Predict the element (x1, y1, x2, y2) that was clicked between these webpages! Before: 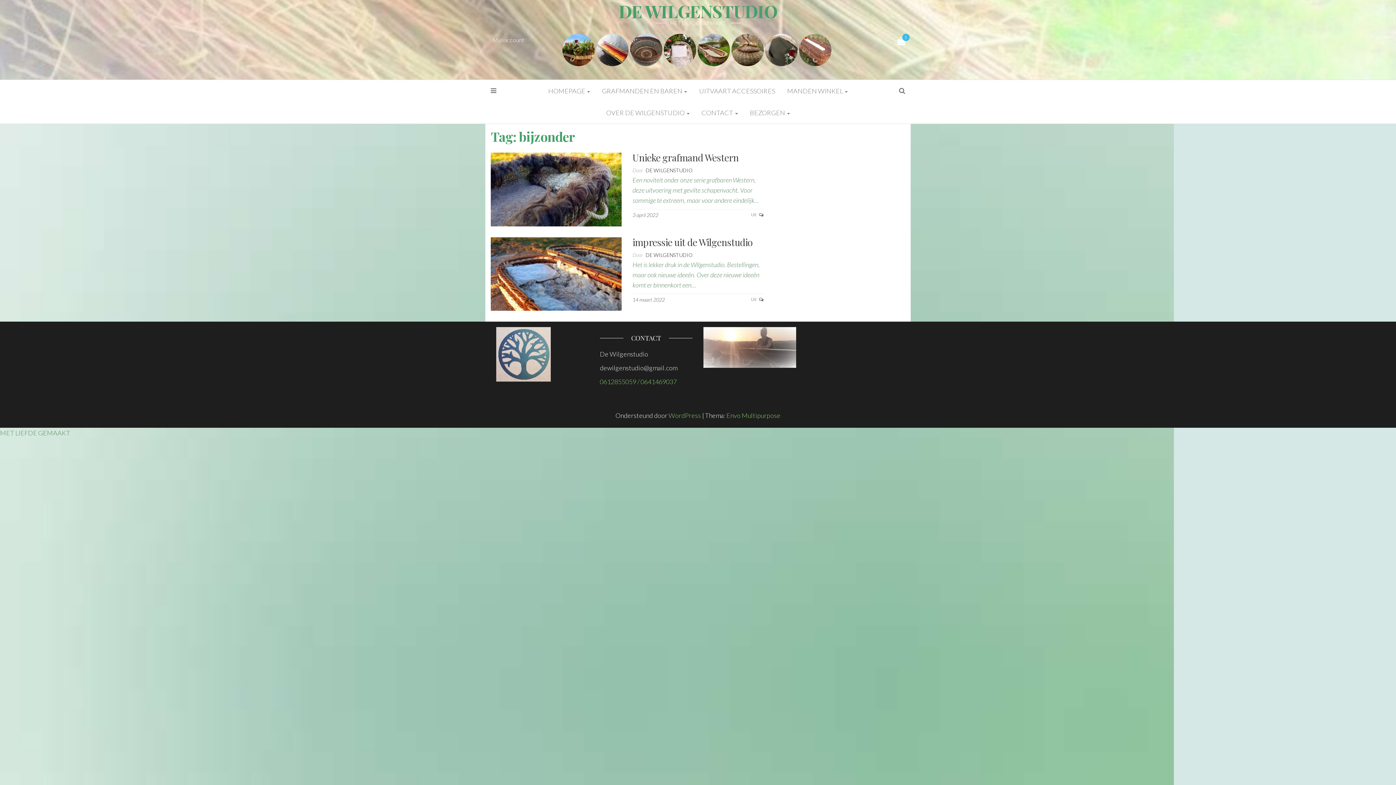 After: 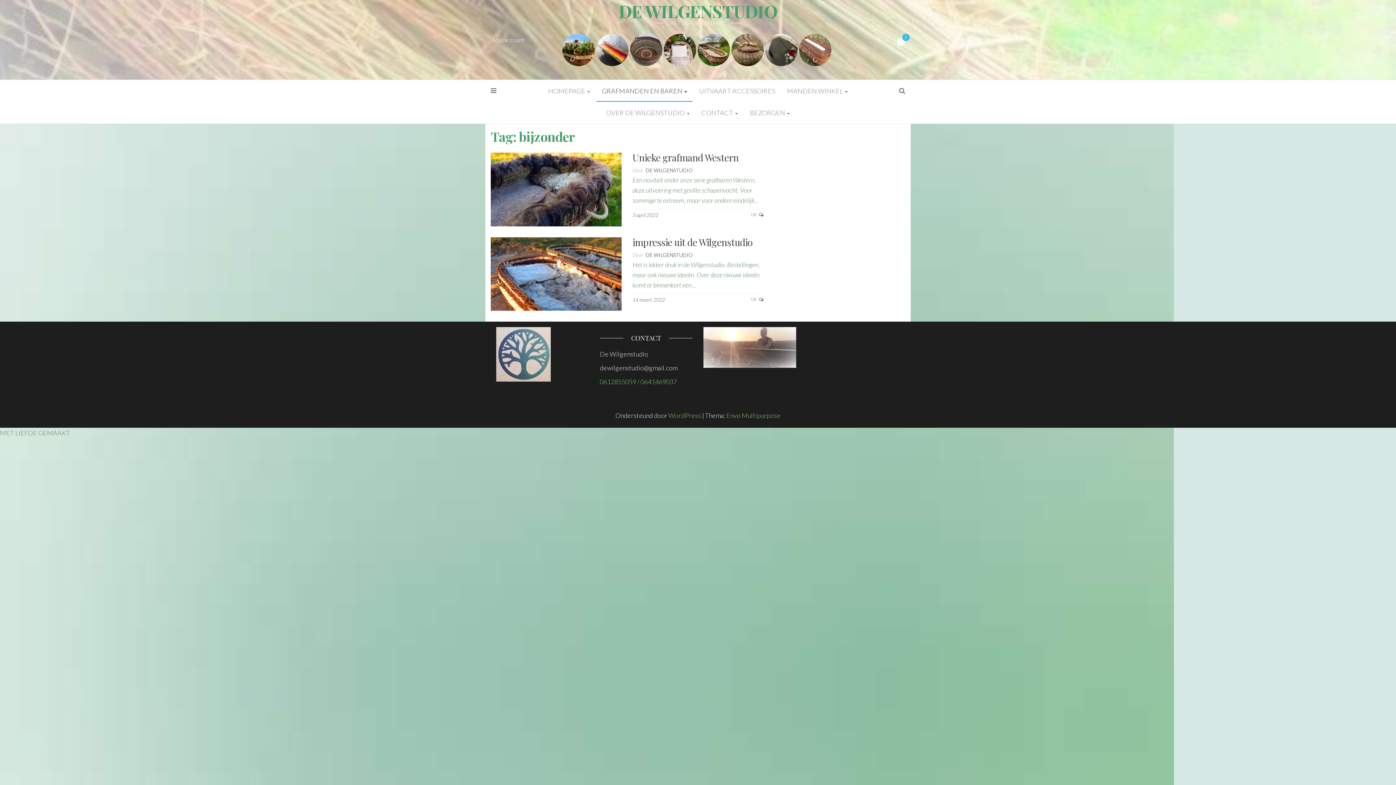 Action: label: GRAFMANDEN EN BAREN  bbox: (596, 80, 692, 101)